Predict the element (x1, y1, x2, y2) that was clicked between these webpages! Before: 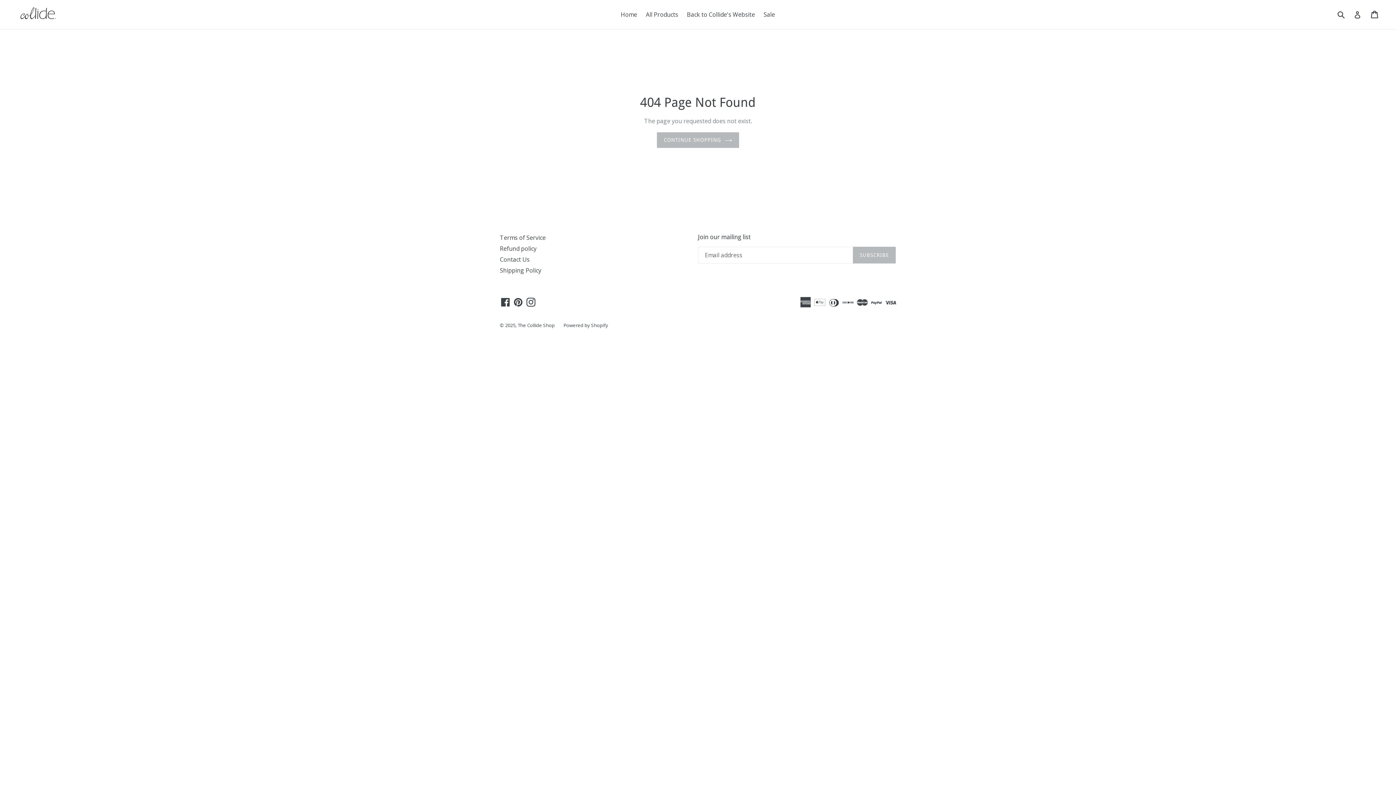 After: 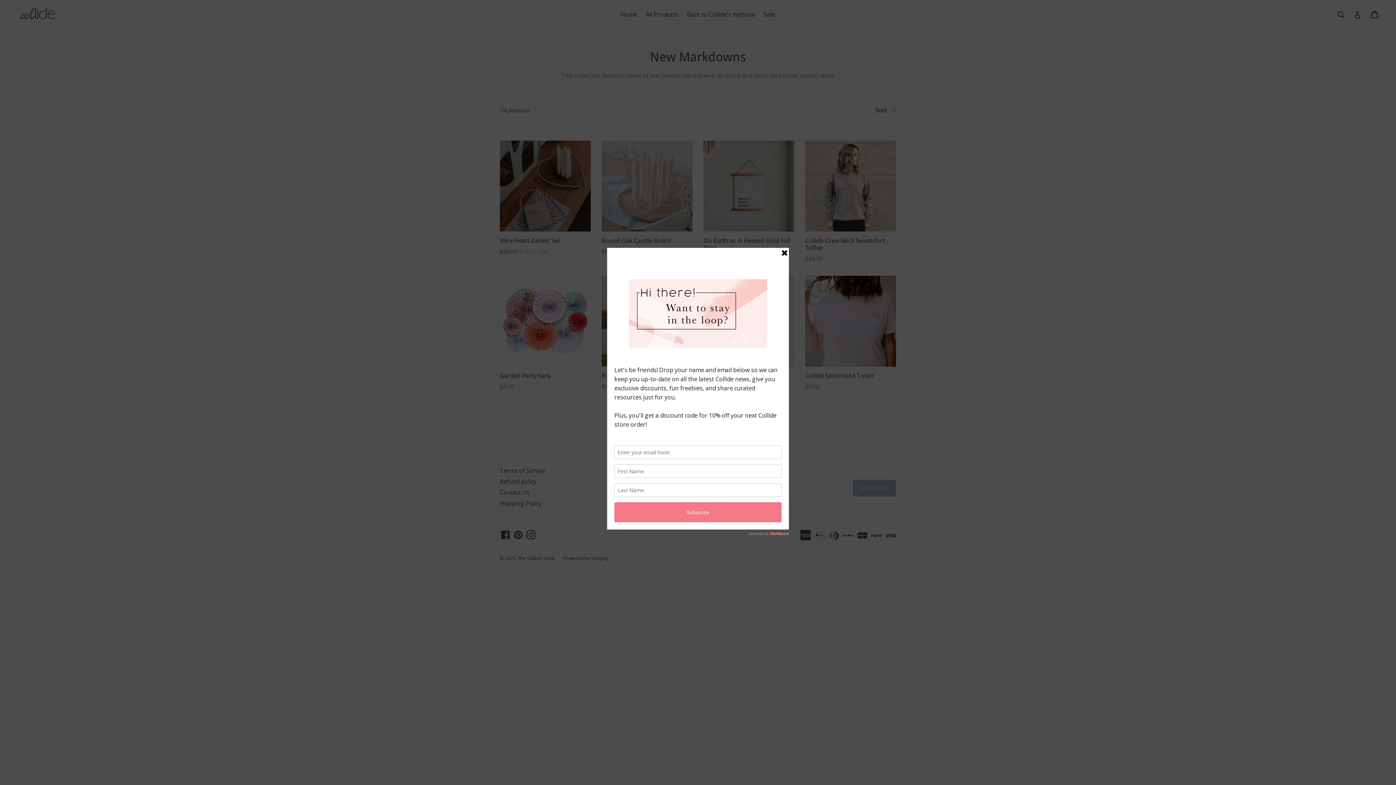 Action: bbox: (760, 9, 778, 20) label: Sale